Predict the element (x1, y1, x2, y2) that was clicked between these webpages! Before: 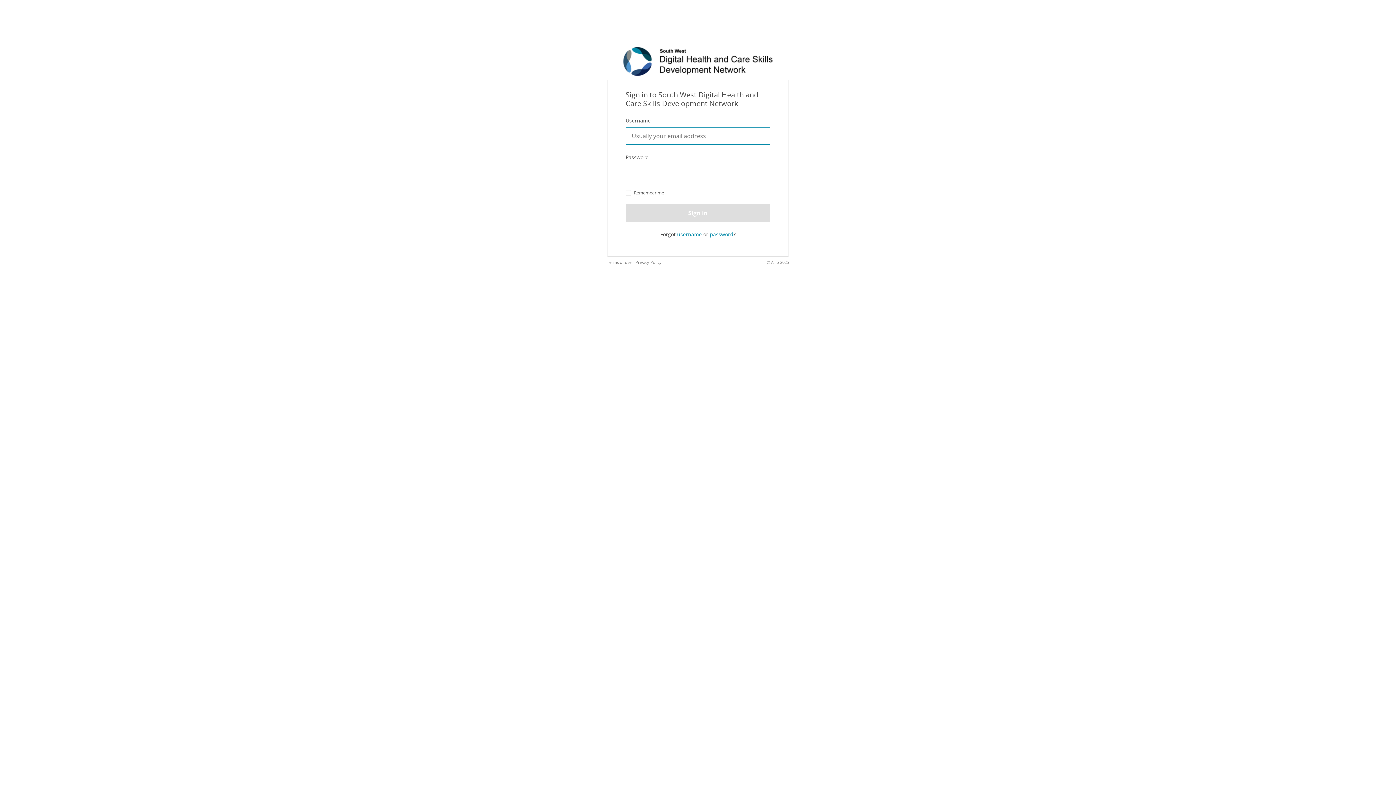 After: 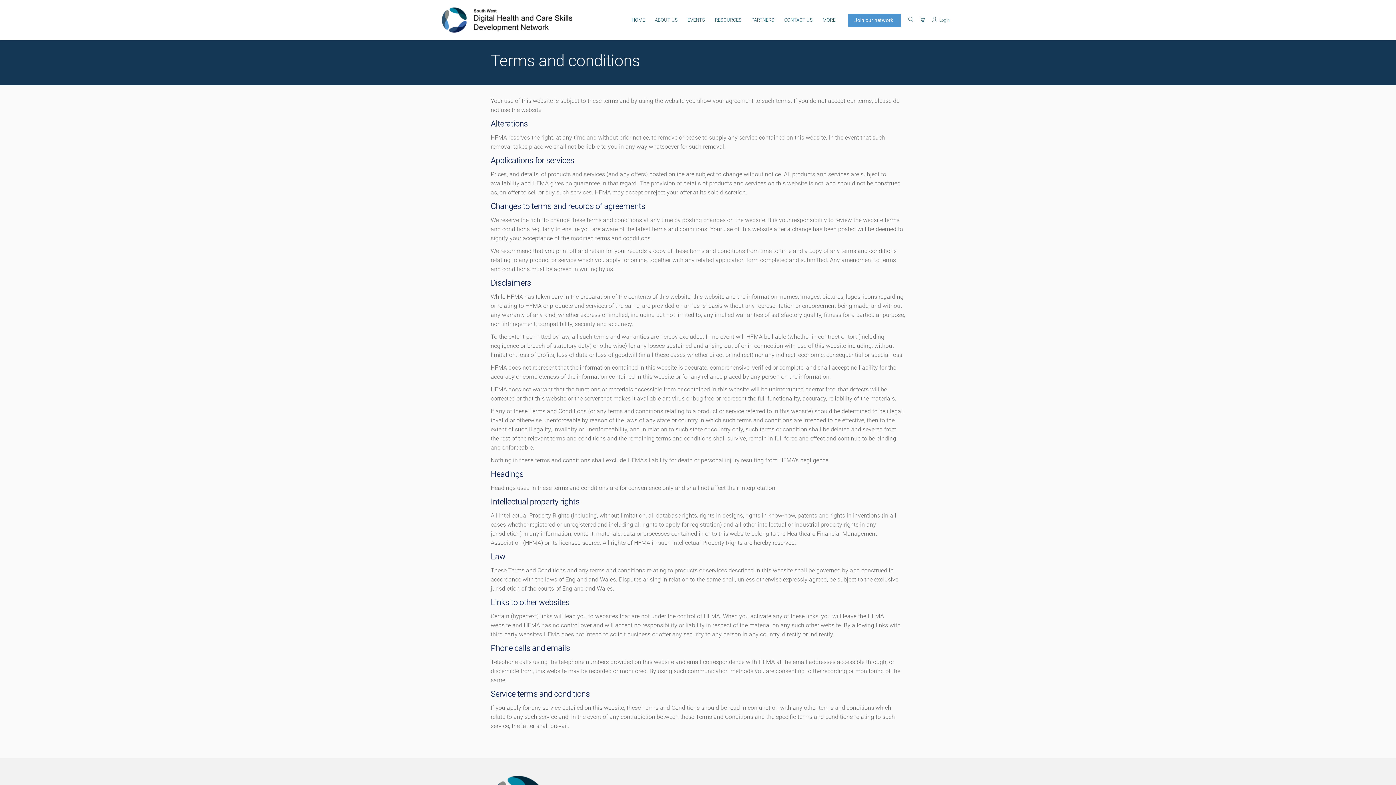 Action: label: Terms of use bbox: (607, 259, 631, 265)